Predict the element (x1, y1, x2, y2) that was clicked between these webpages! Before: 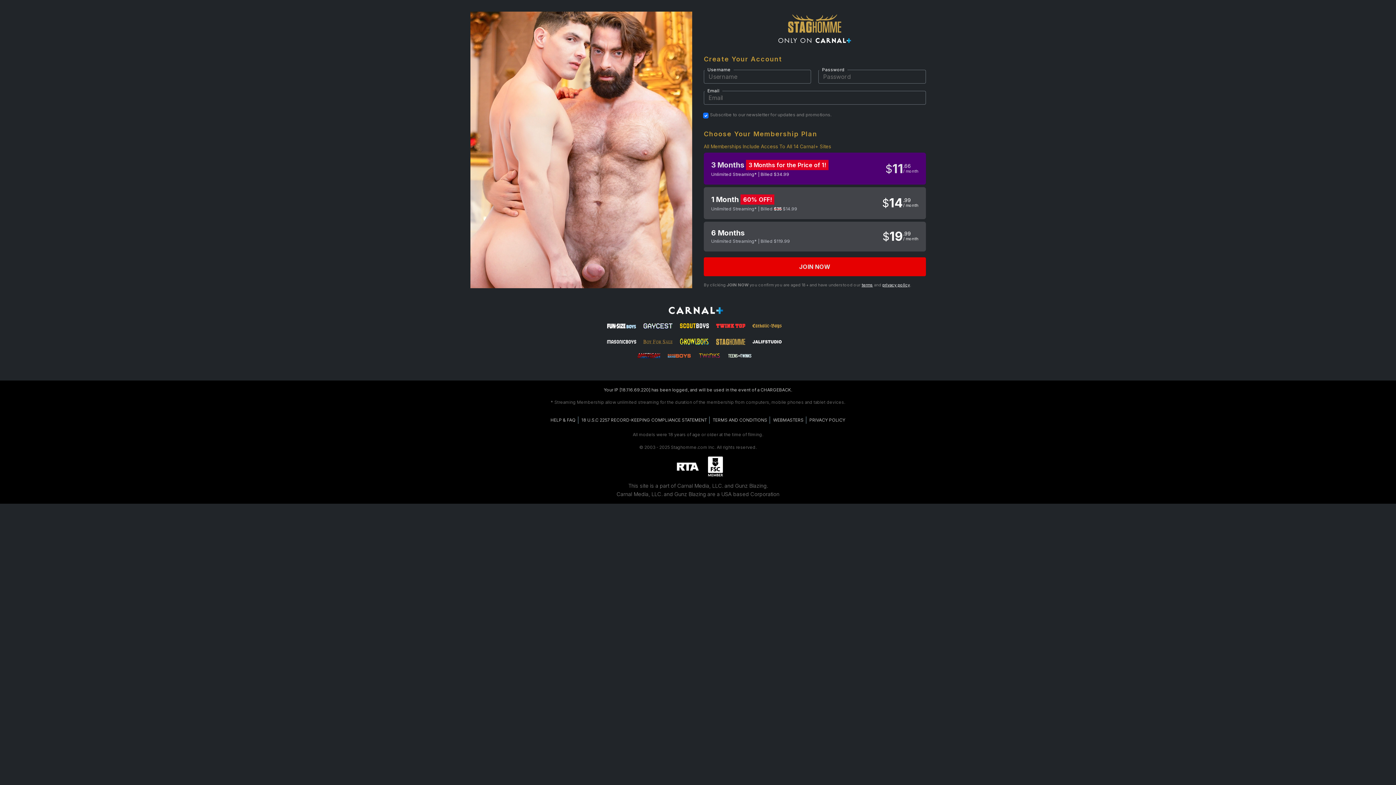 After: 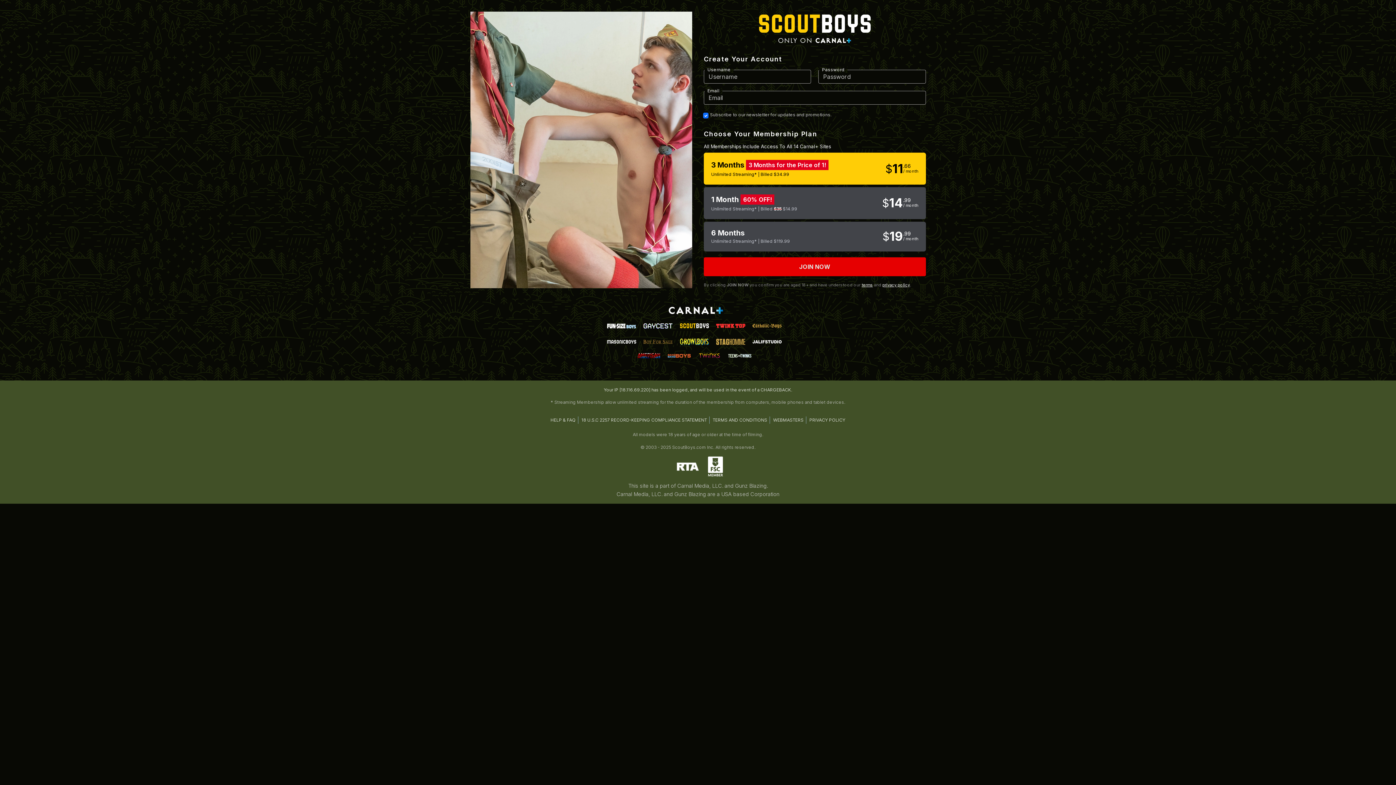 Action: bbox: (680, 321, 709, 329)